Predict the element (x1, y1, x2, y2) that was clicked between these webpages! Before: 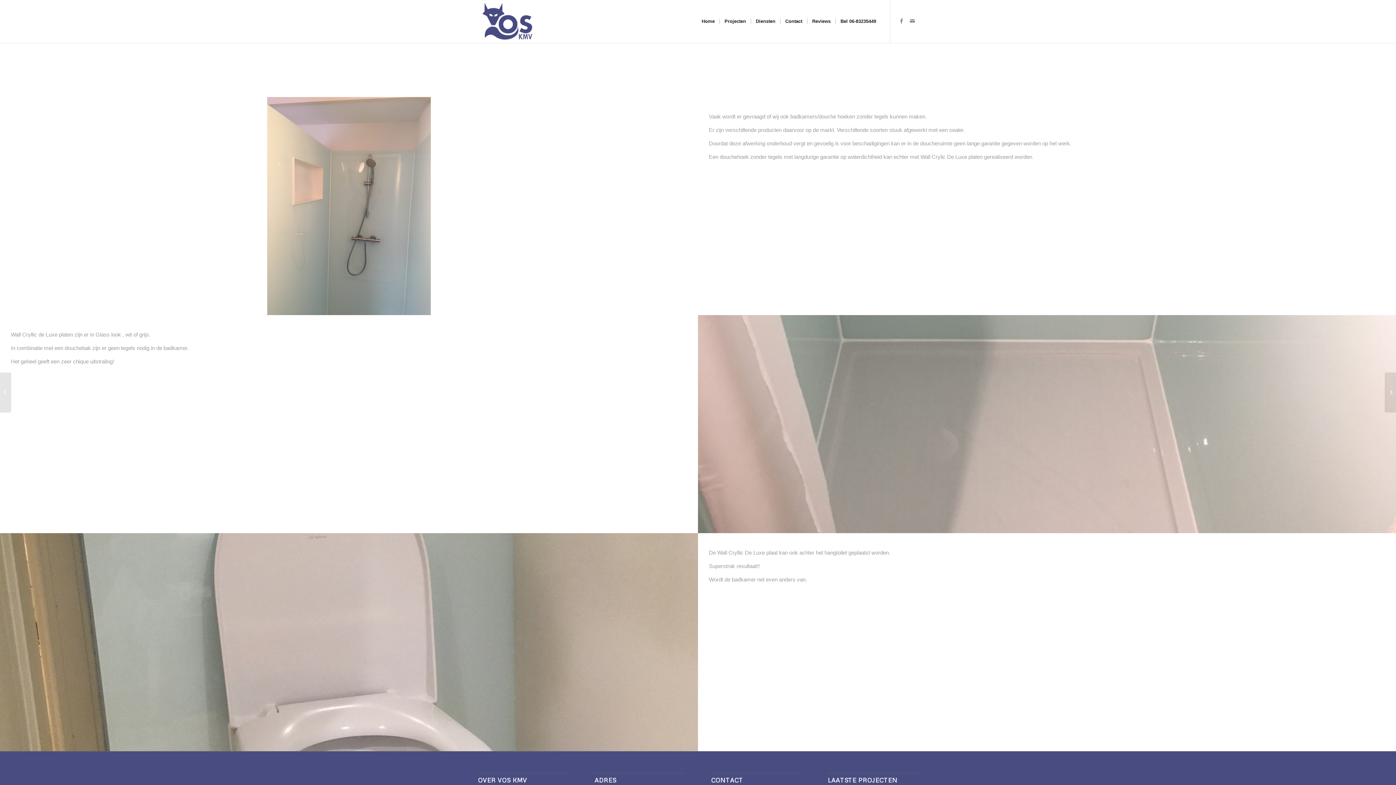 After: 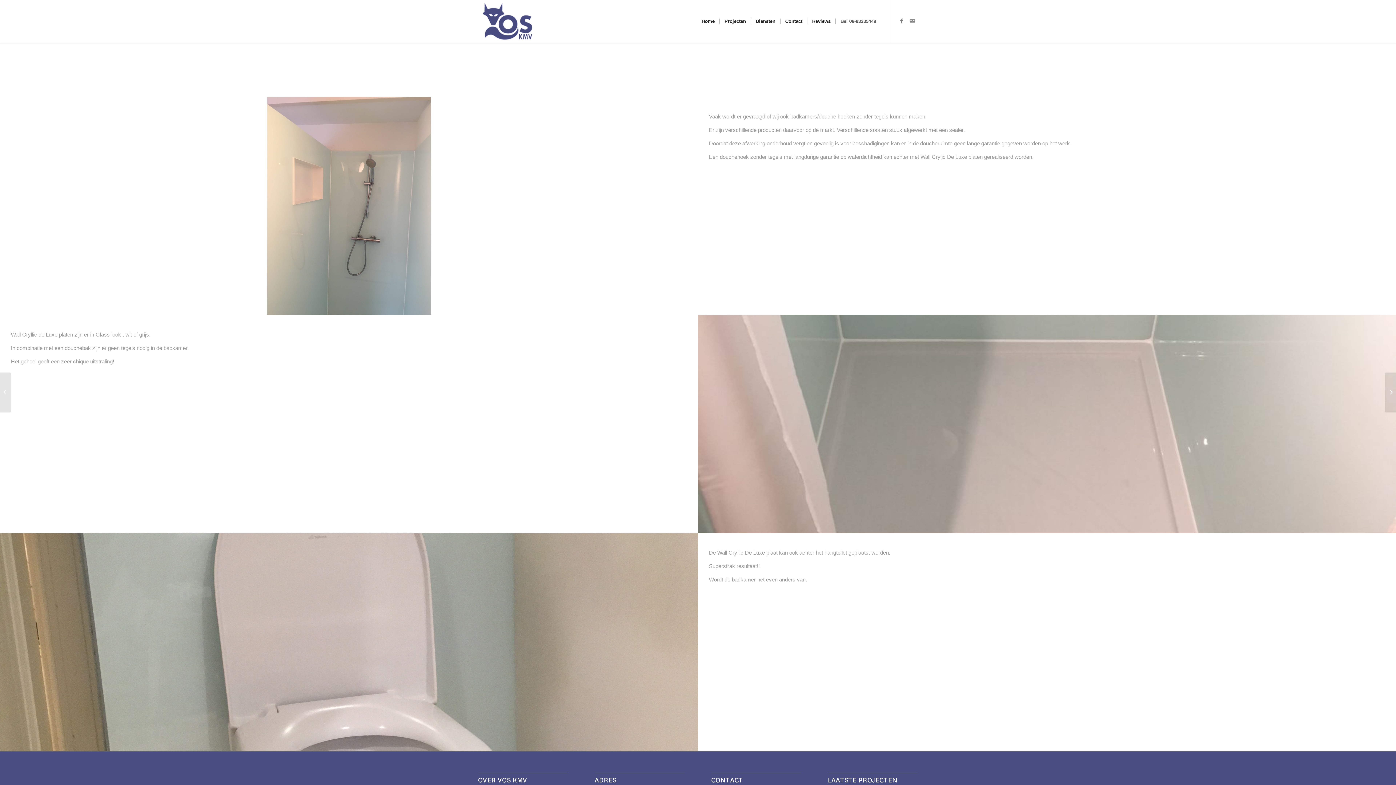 Action: bbox: (835, 0, 881, 42) label: Bel 06-83235449